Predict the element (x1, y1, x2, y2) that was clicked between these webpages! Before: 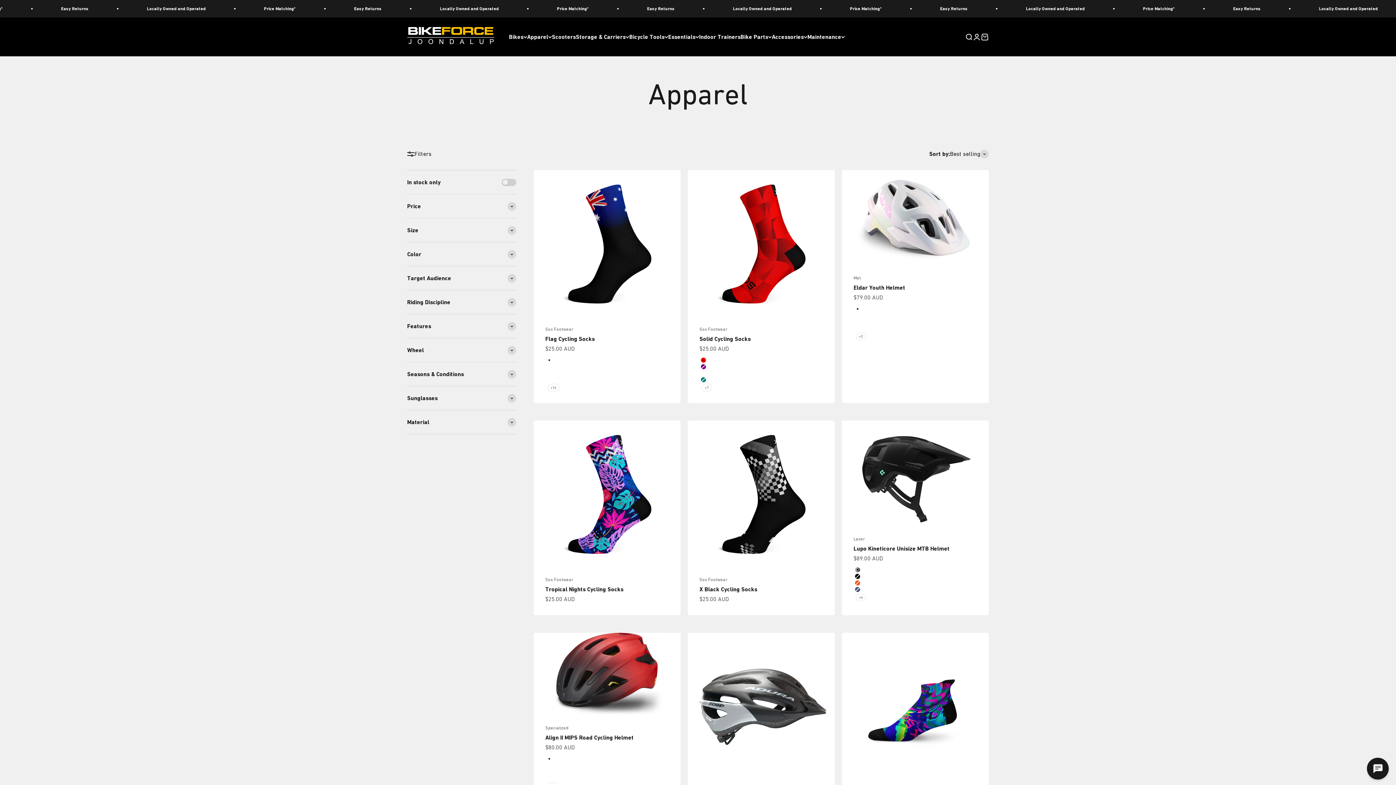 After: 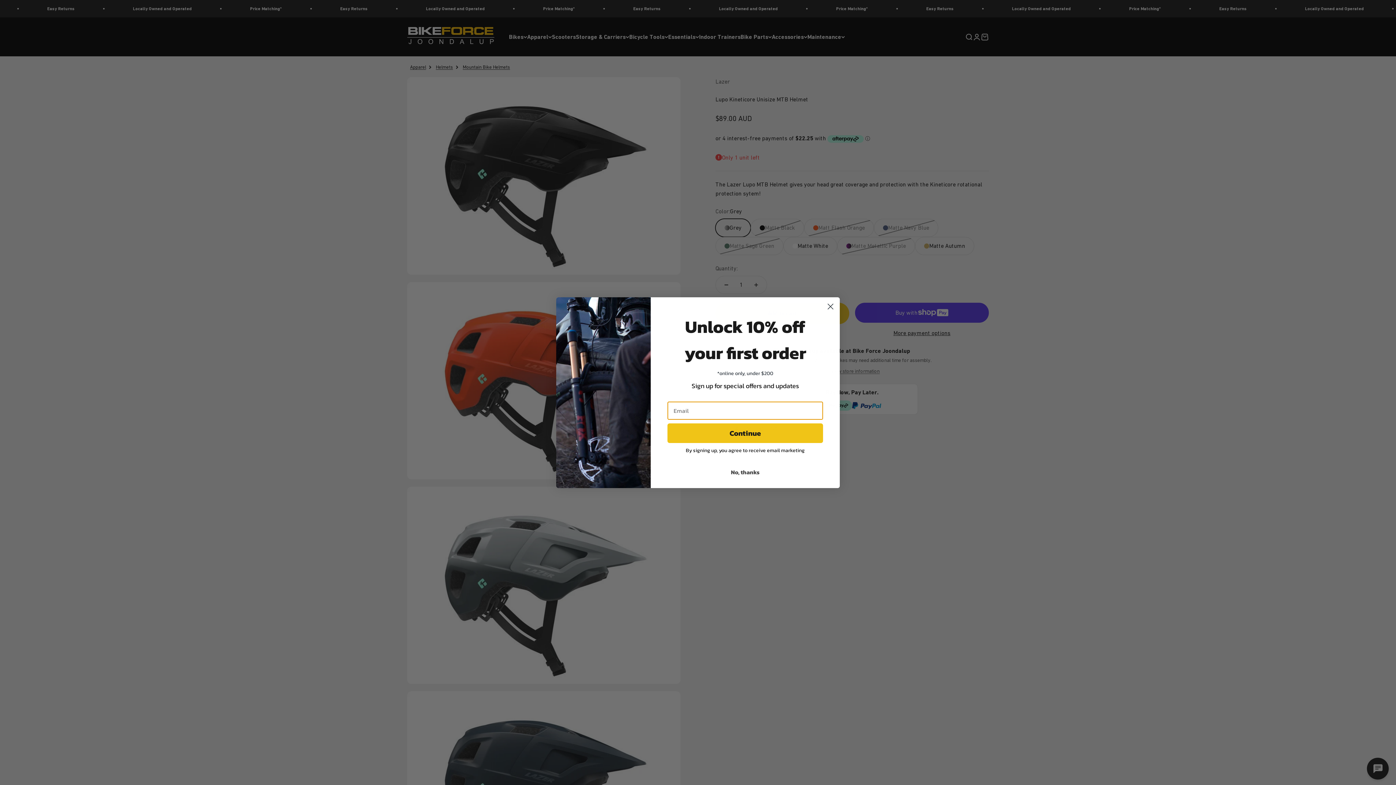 Action: bbox: (842, 420, 989, 526)